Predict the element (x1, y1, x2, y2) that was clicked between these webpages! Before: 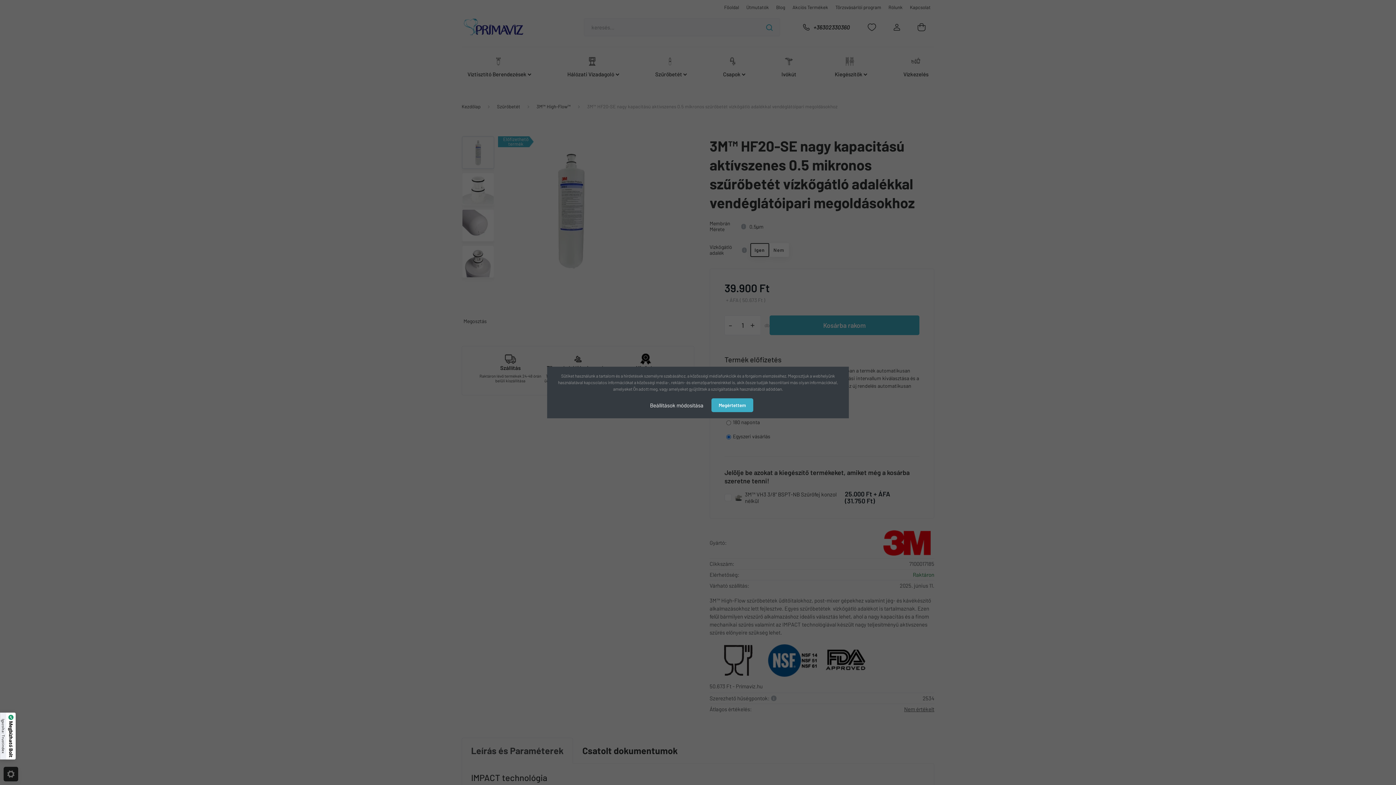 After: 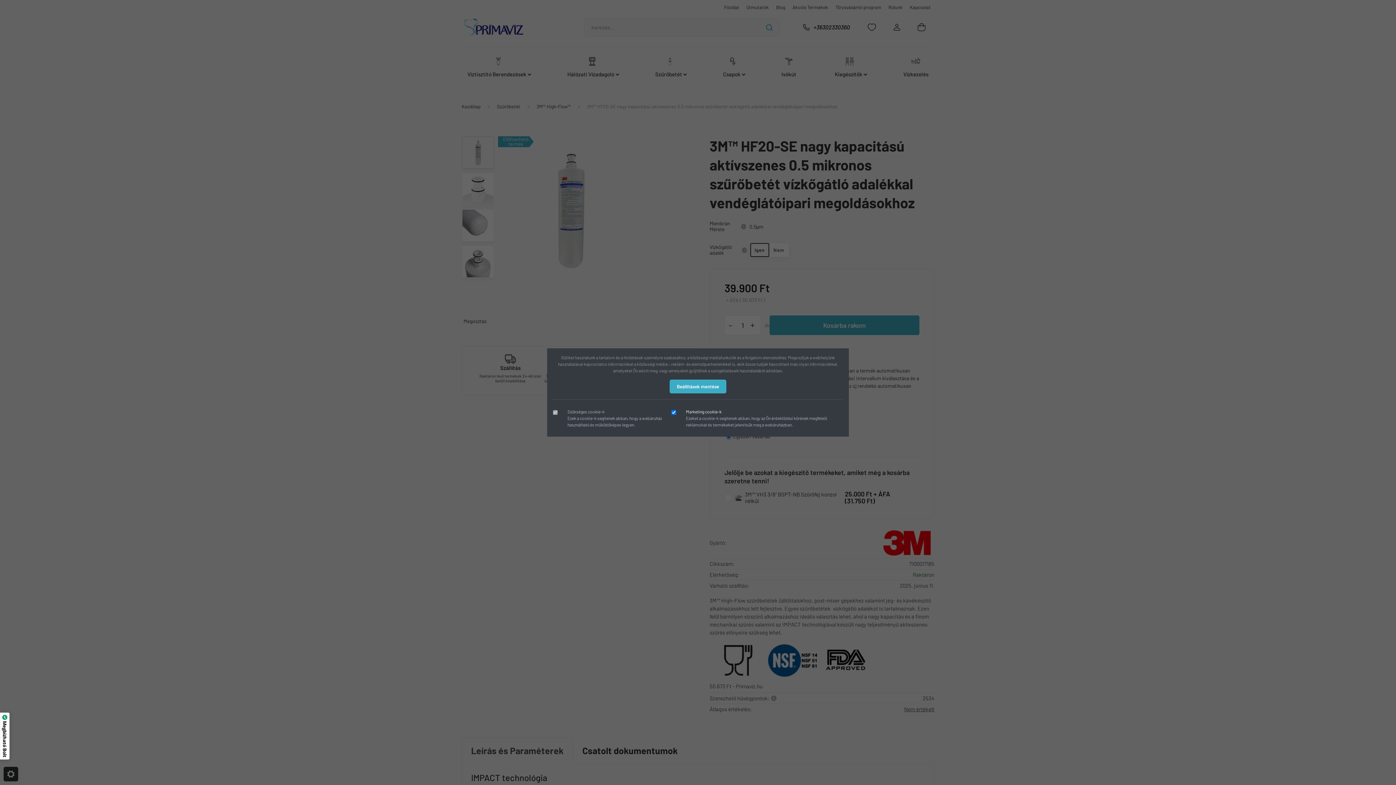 Action: label: Beállítások módosítása bbox: (642, 398, 710, 412)